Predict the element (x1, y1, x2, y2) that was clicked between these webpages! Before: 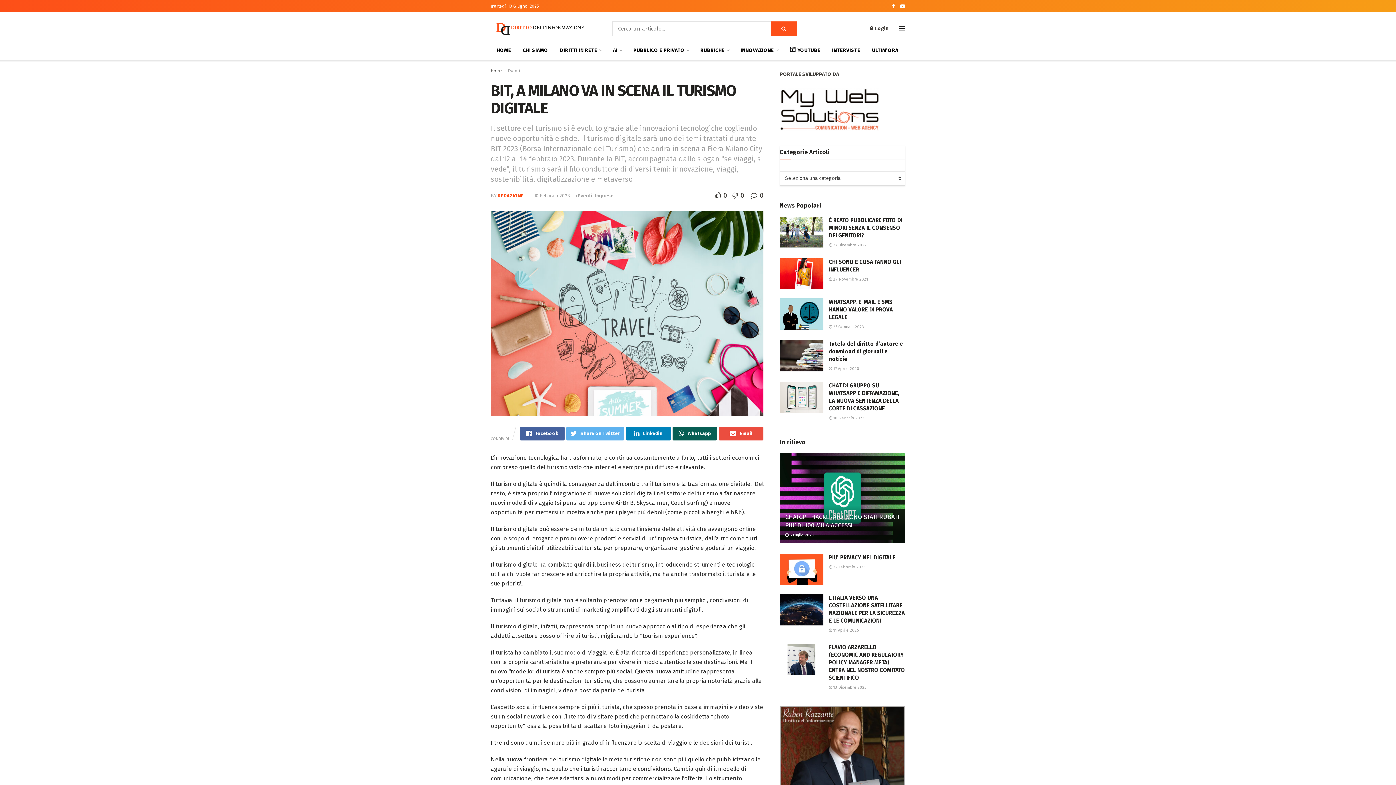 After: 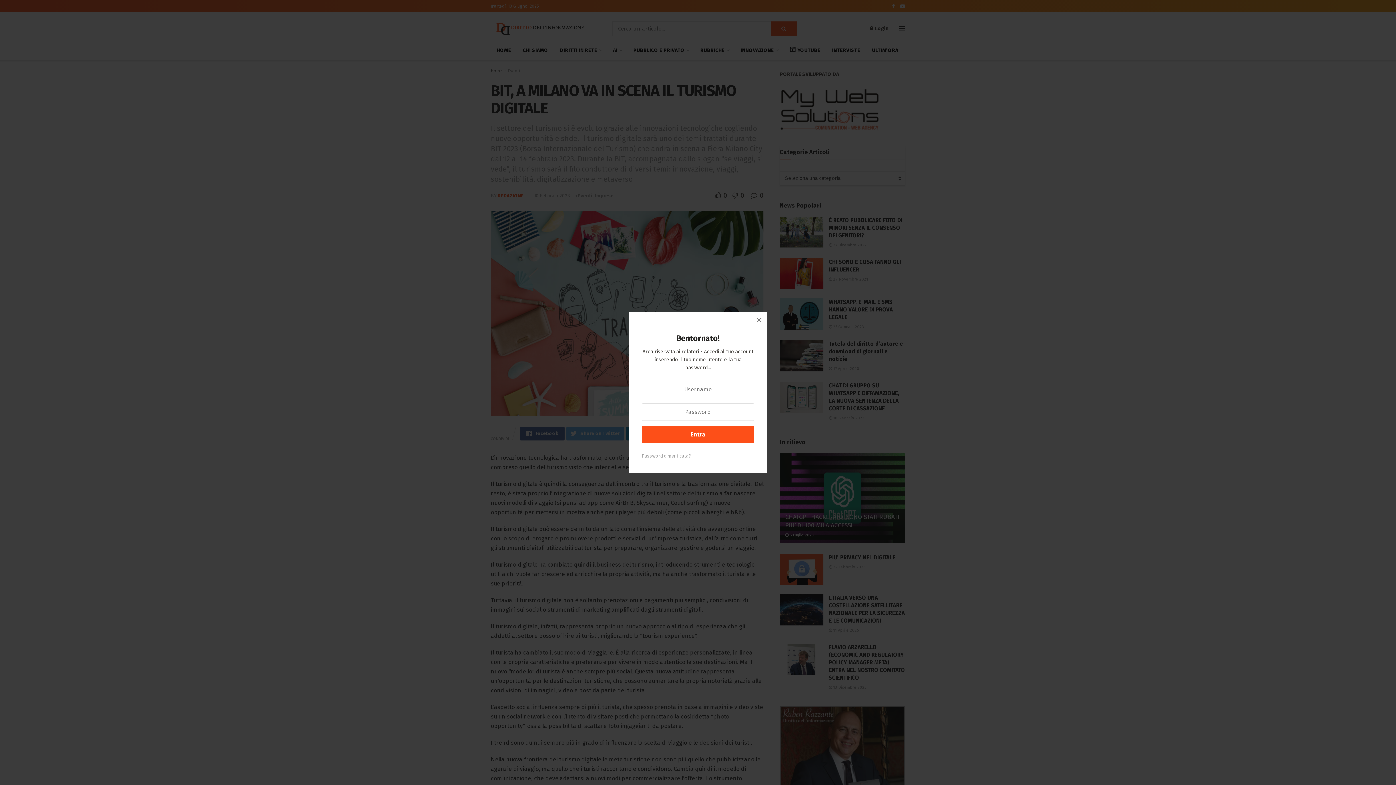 Action: bbox: (870, 19, 888, 37) label:  Login